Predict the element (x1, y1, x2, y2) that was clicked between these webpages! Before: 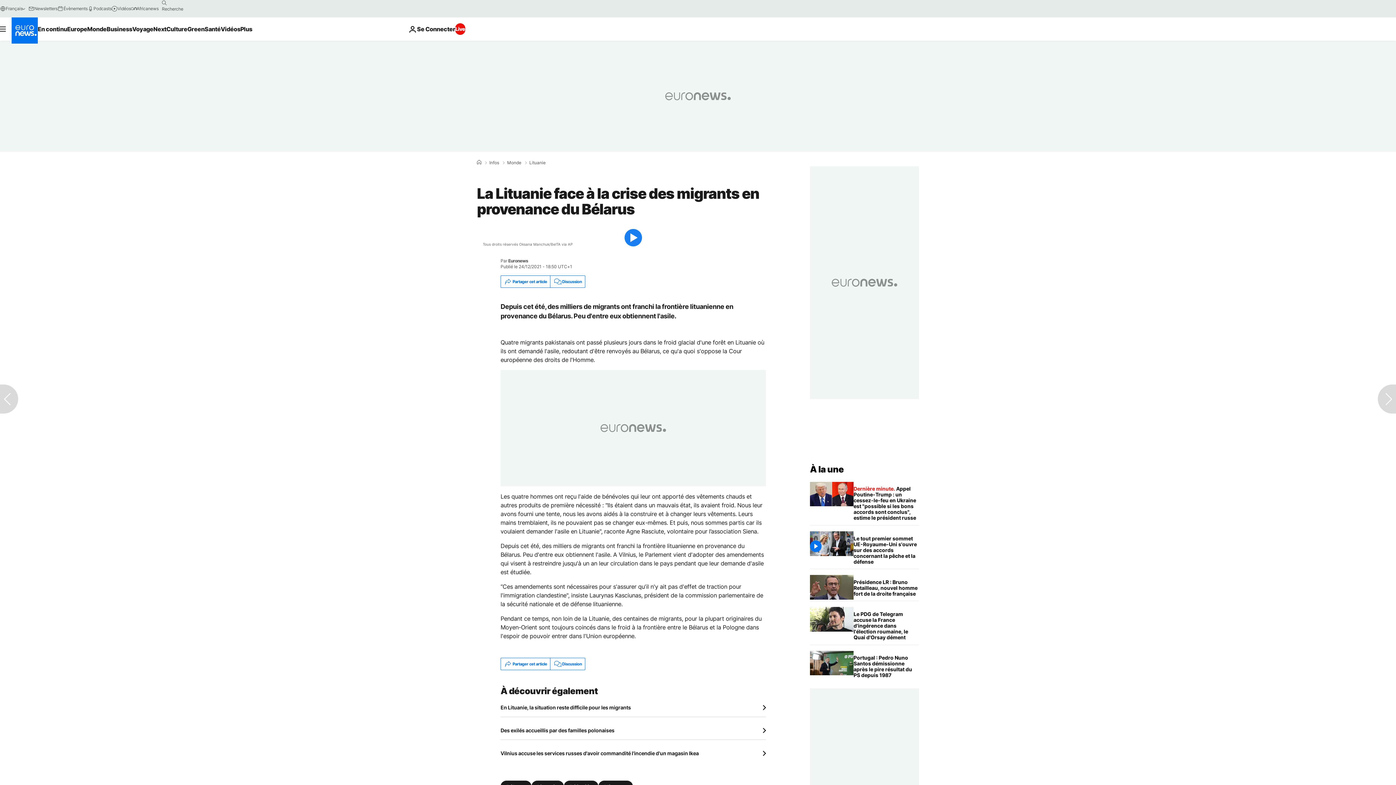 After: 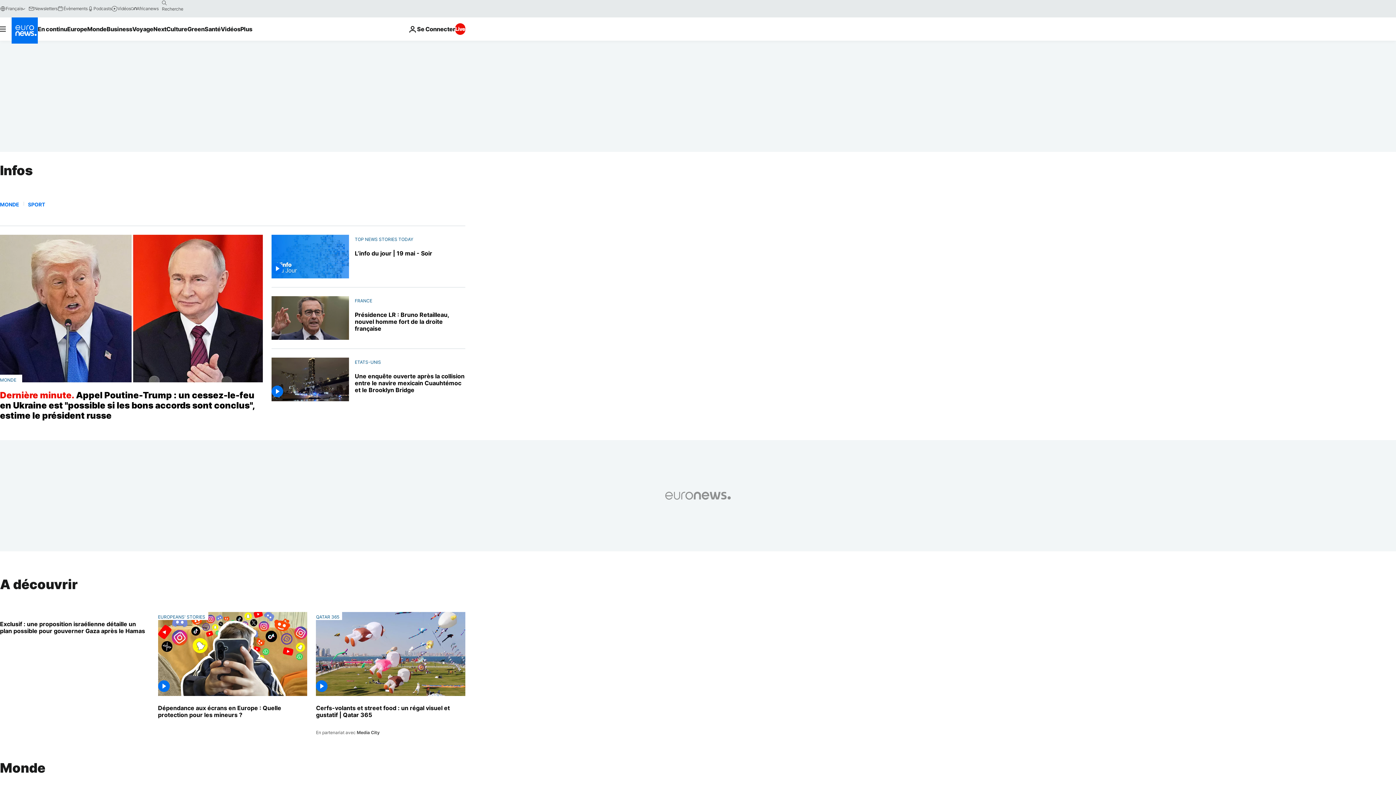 Action: label: Infos bbox: (489, 160, 499, 165)